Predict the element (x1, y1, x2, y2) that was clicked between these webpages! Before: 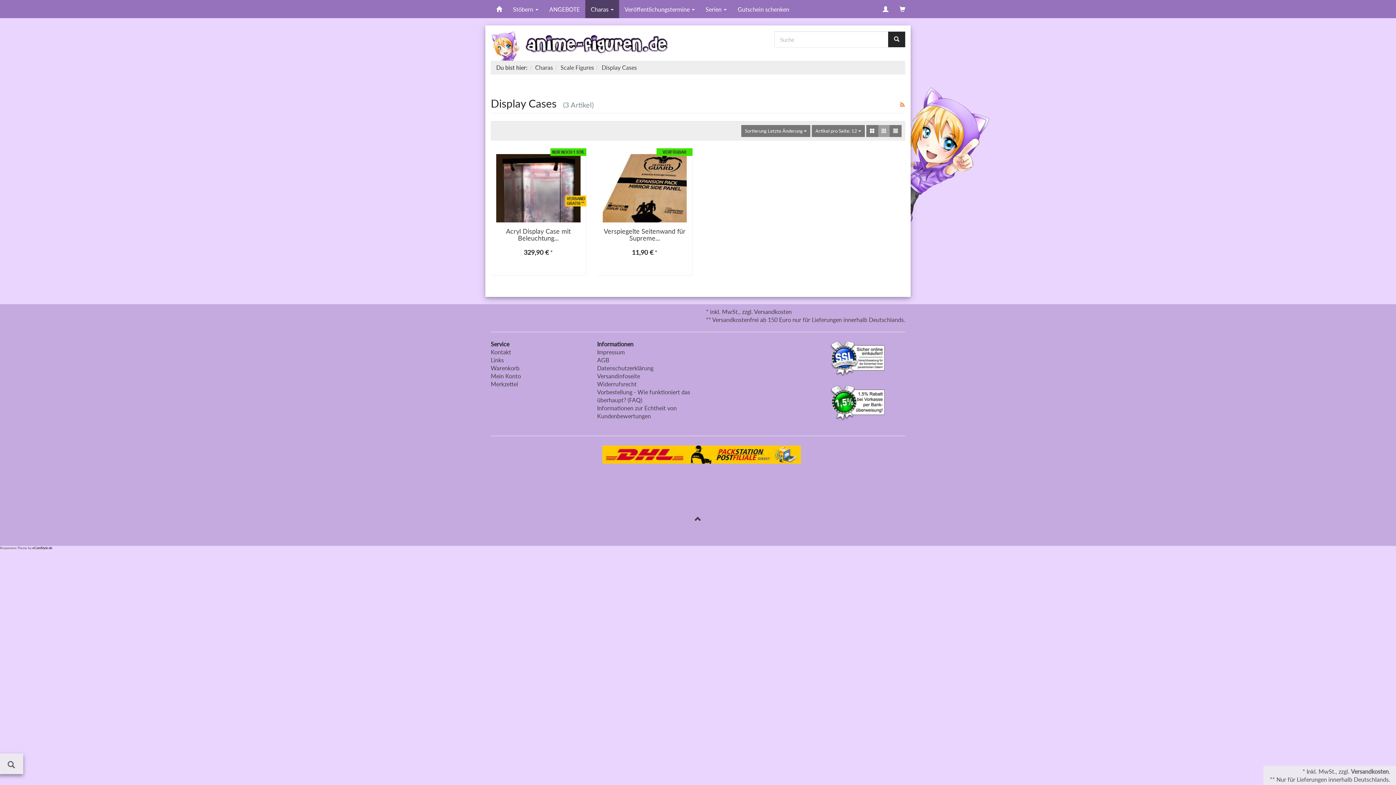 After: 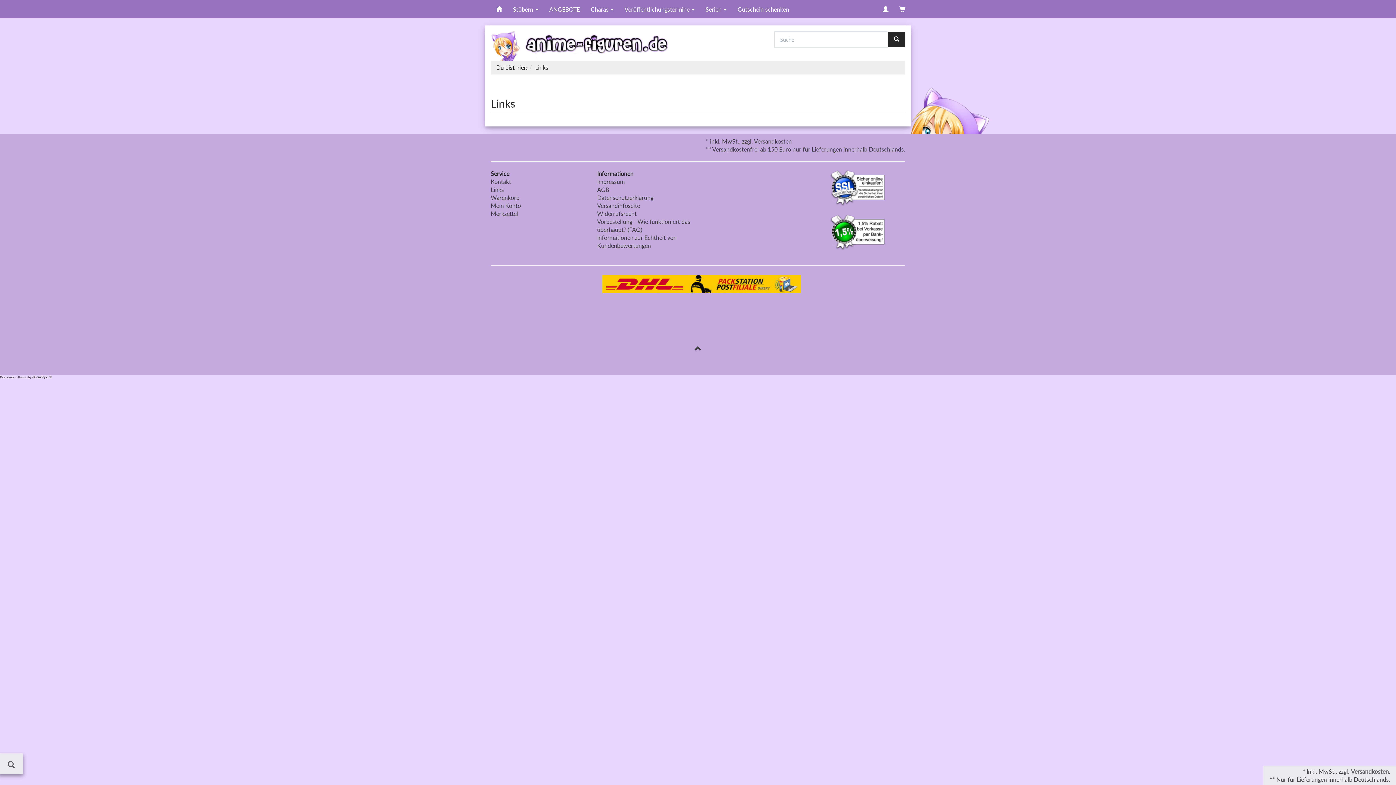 Action: label: Links bbox: (490, 356, 504, 363)